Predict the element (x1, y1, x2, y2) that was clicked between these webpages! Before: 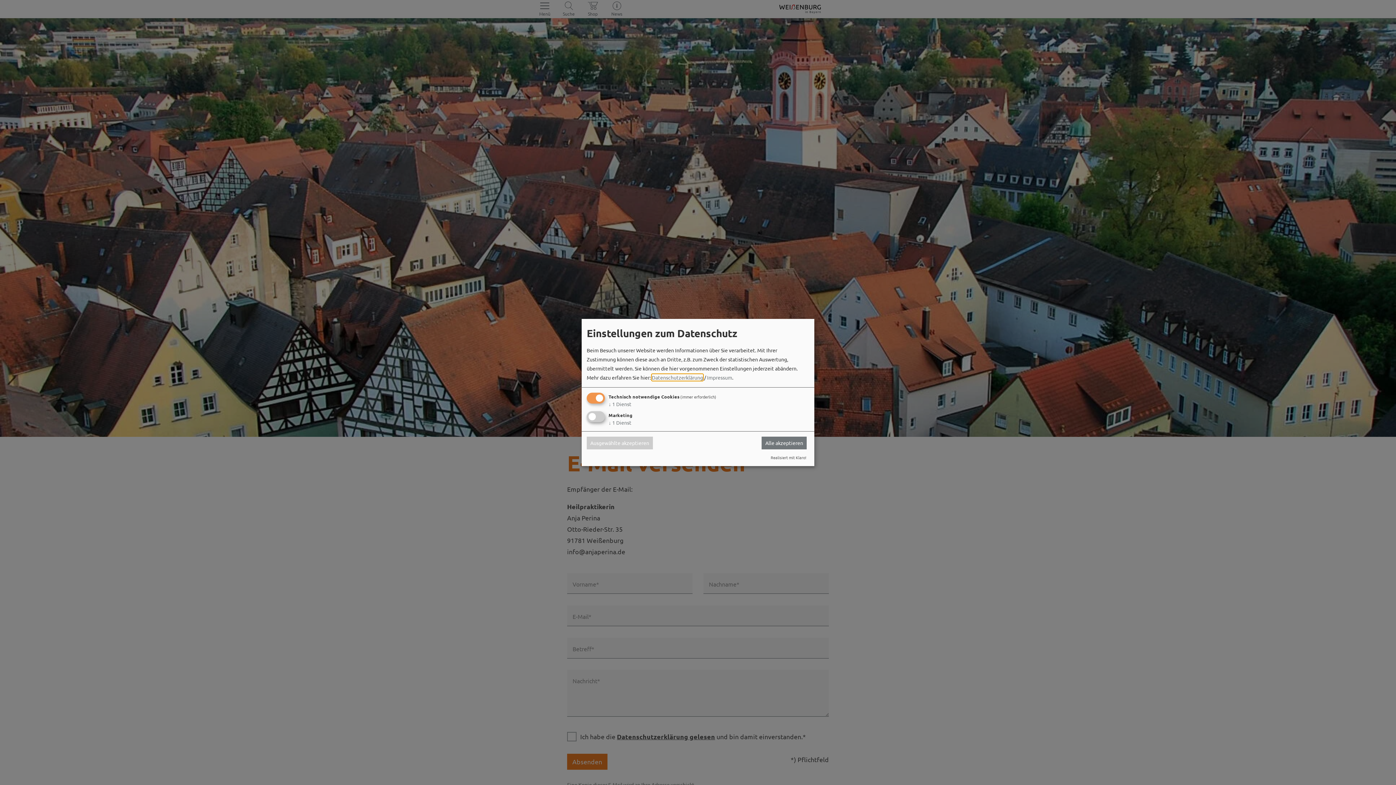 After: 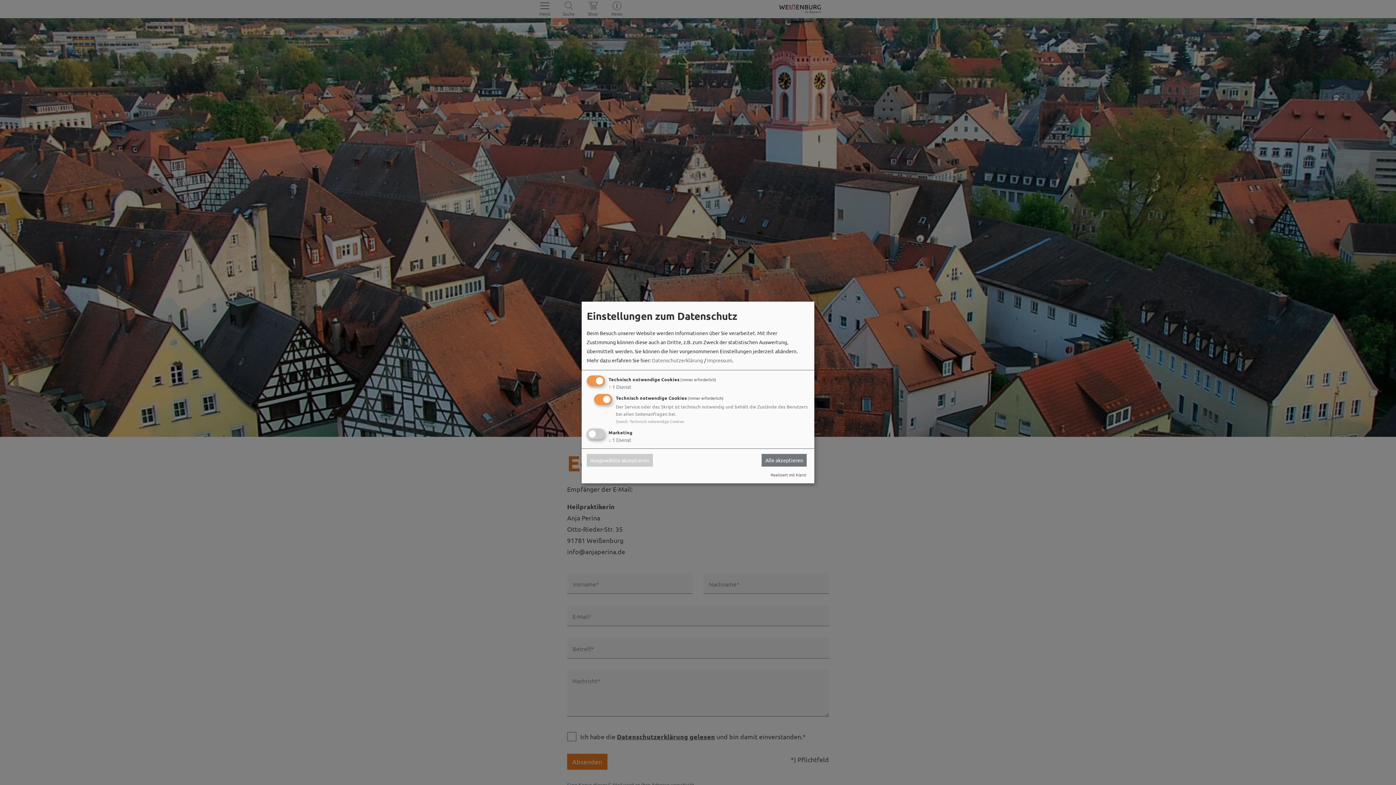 Action: bbox: (608, 400, 631, 407) label: ↓ 1 Dienst